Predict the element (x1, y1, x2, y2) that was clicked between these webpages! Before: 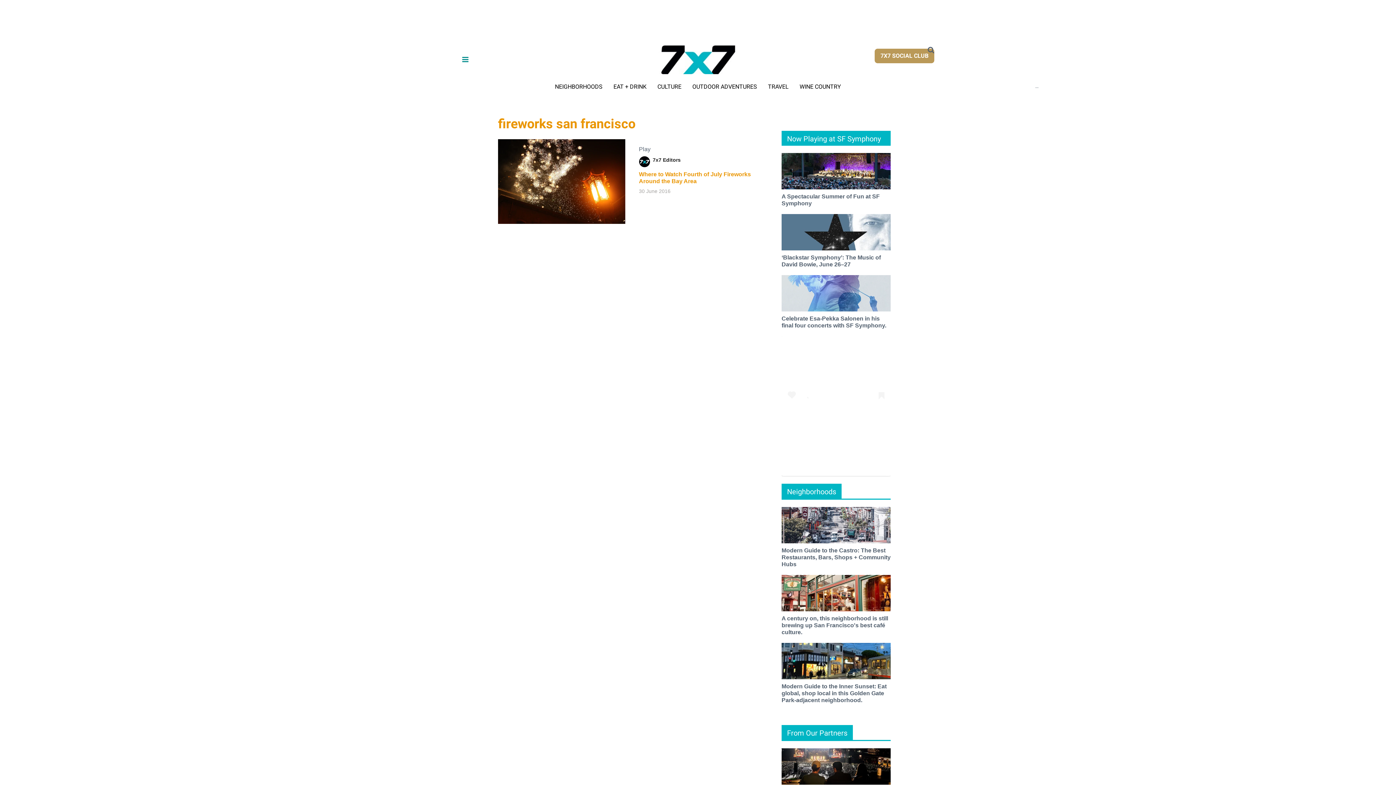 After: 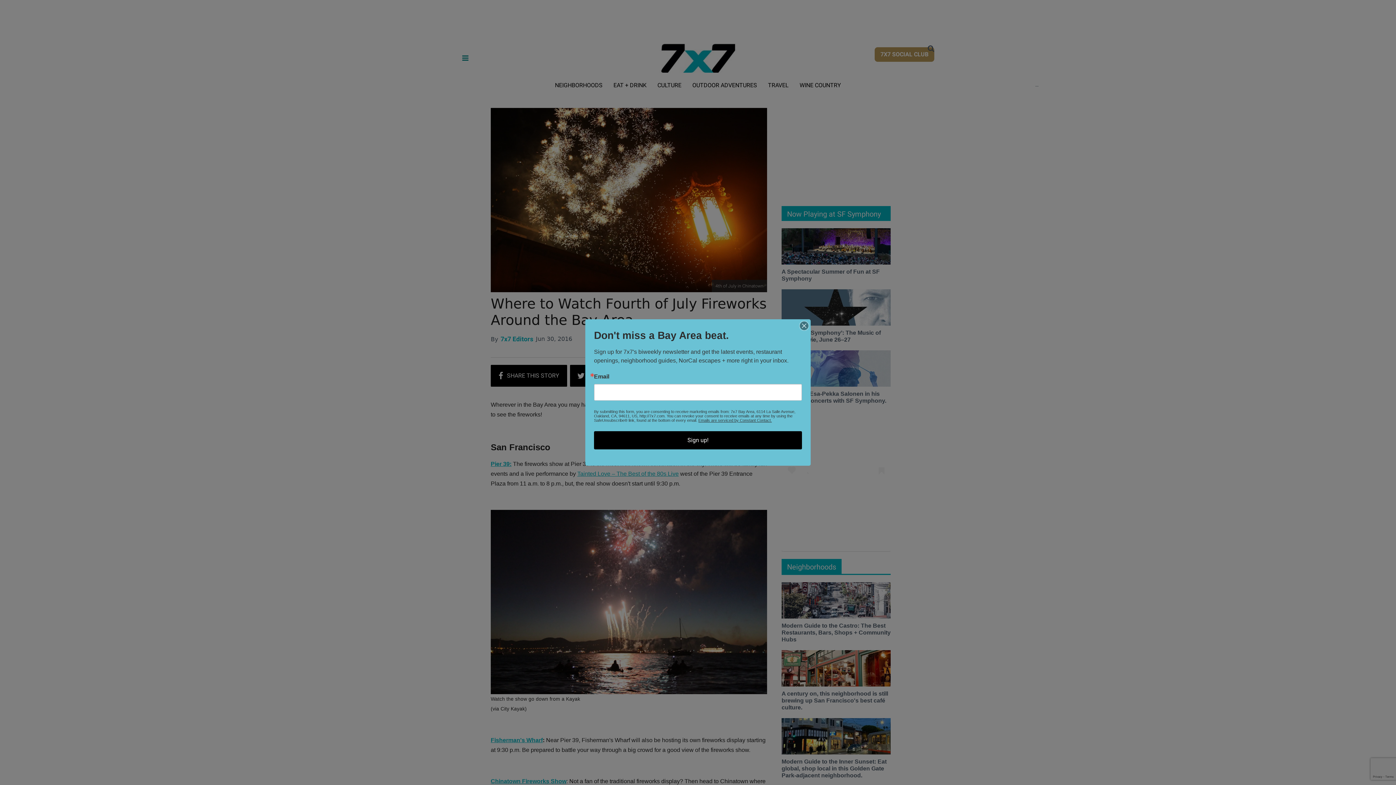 Action: bbox: (498, 139, 625, 224) label: Where to Watch Fourth of July Fireworks Around the Bay Area